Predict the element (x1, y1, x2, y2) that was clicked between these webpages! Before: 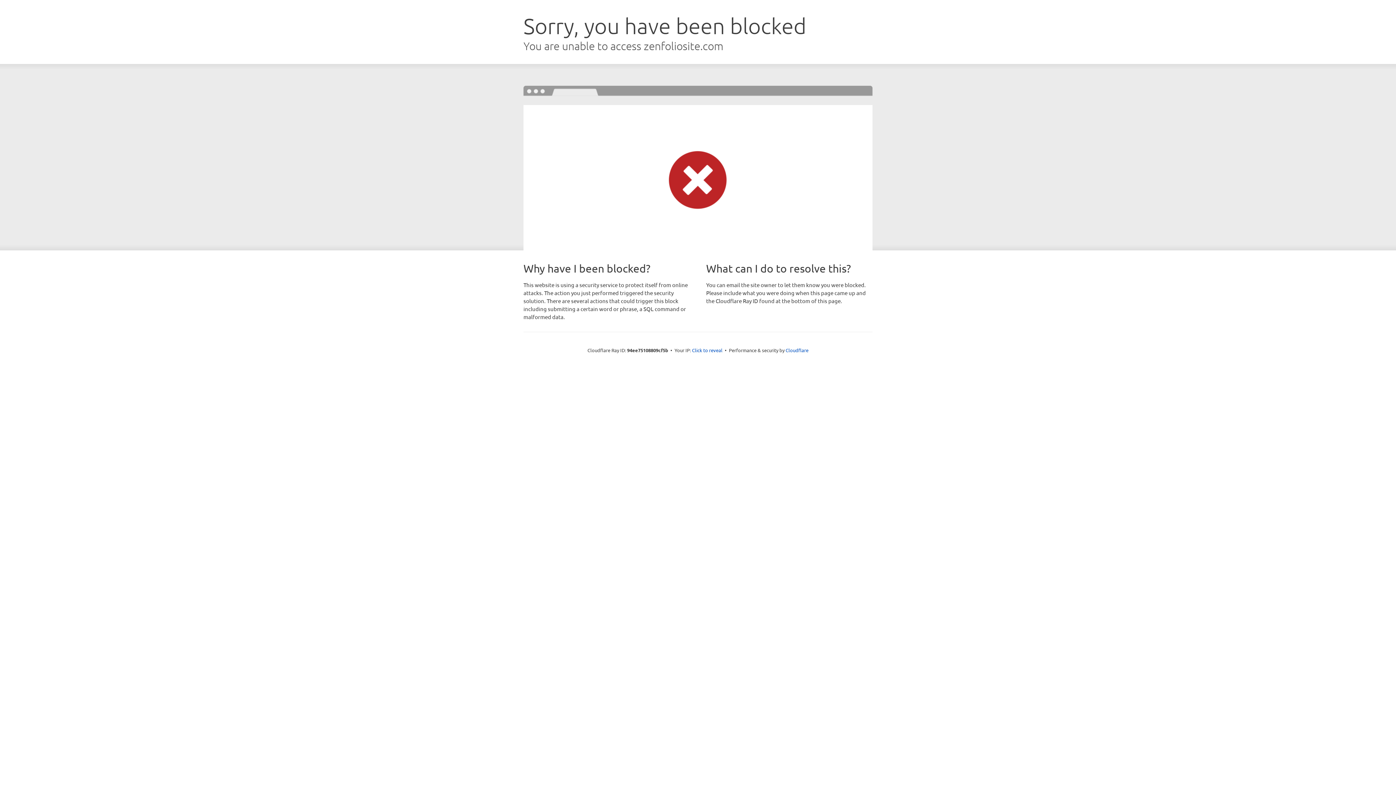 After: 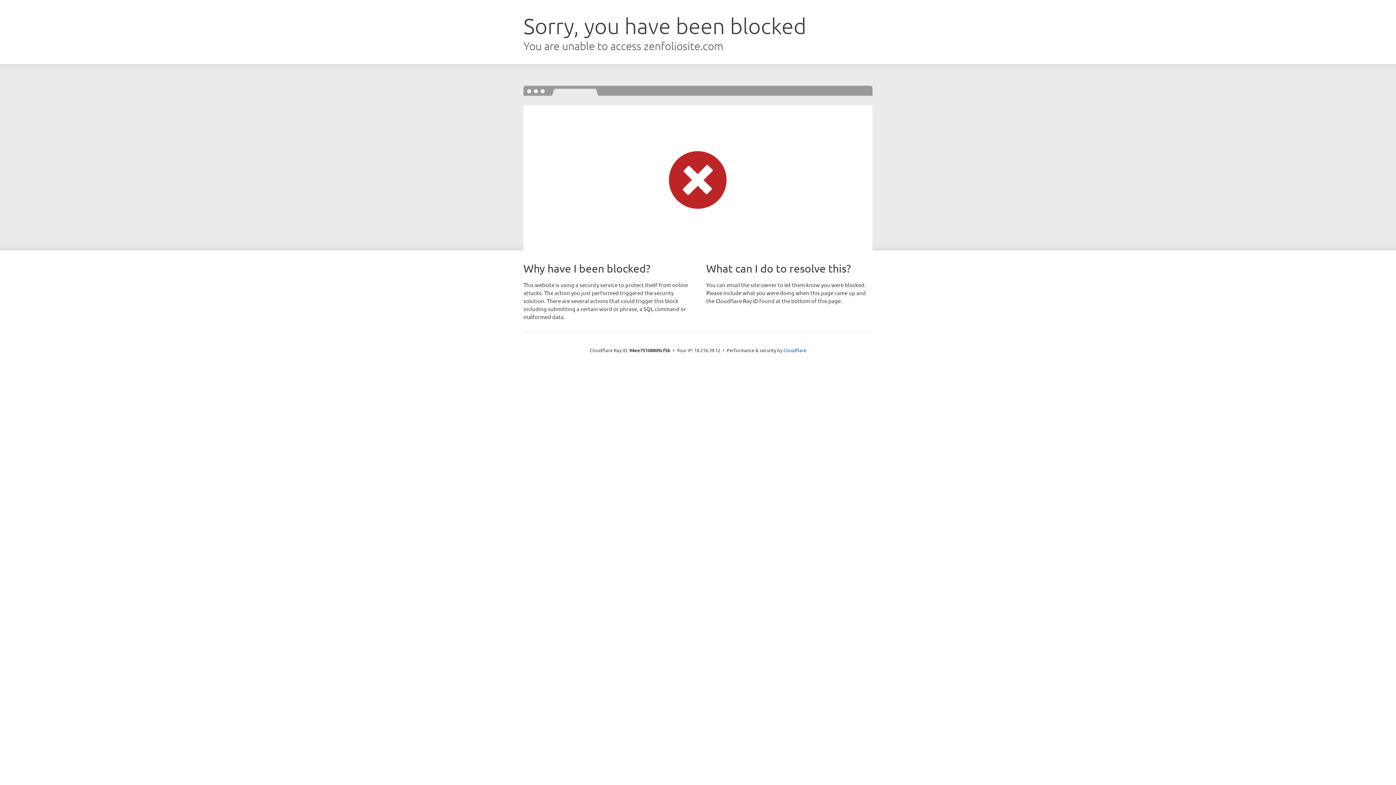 Action: bbox: (692, 346, 722, 353) label: Click to reveal